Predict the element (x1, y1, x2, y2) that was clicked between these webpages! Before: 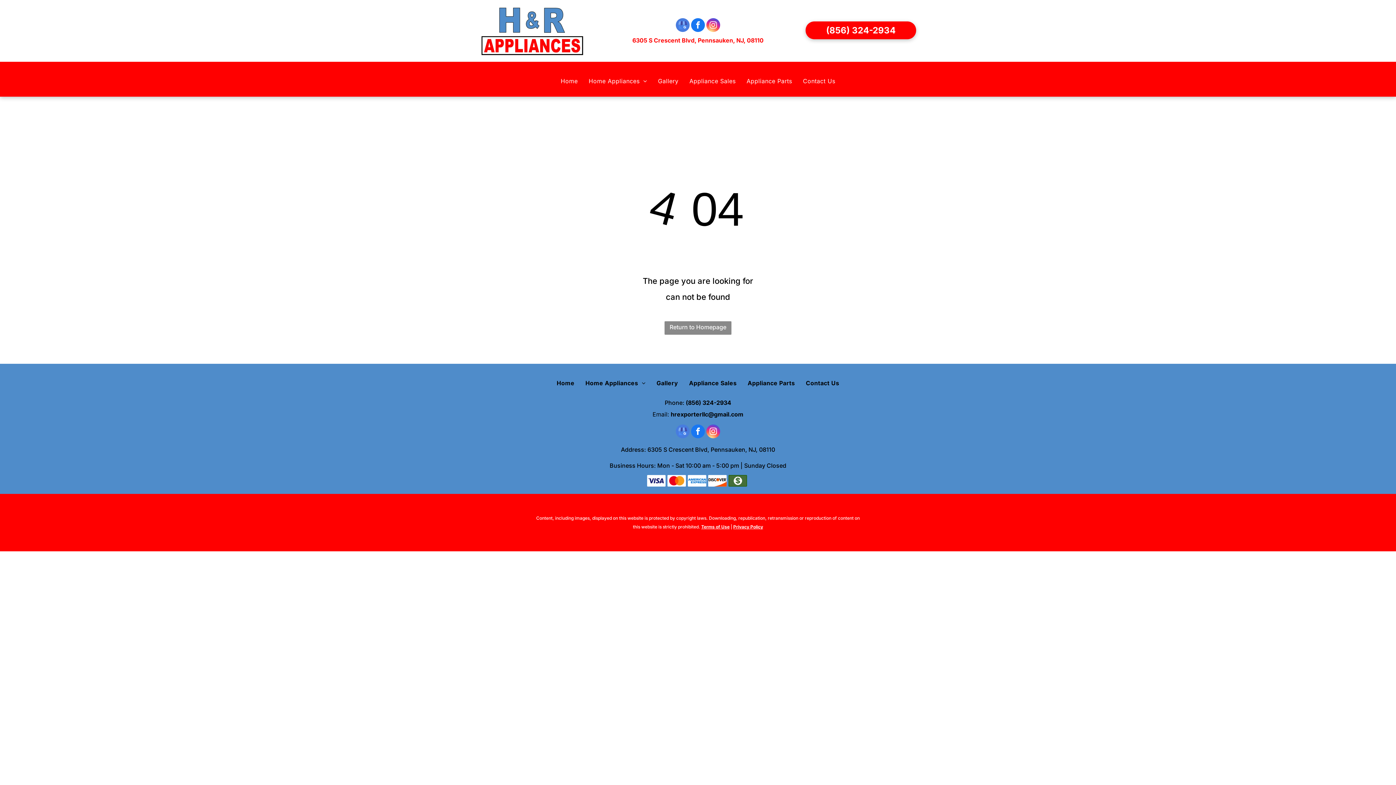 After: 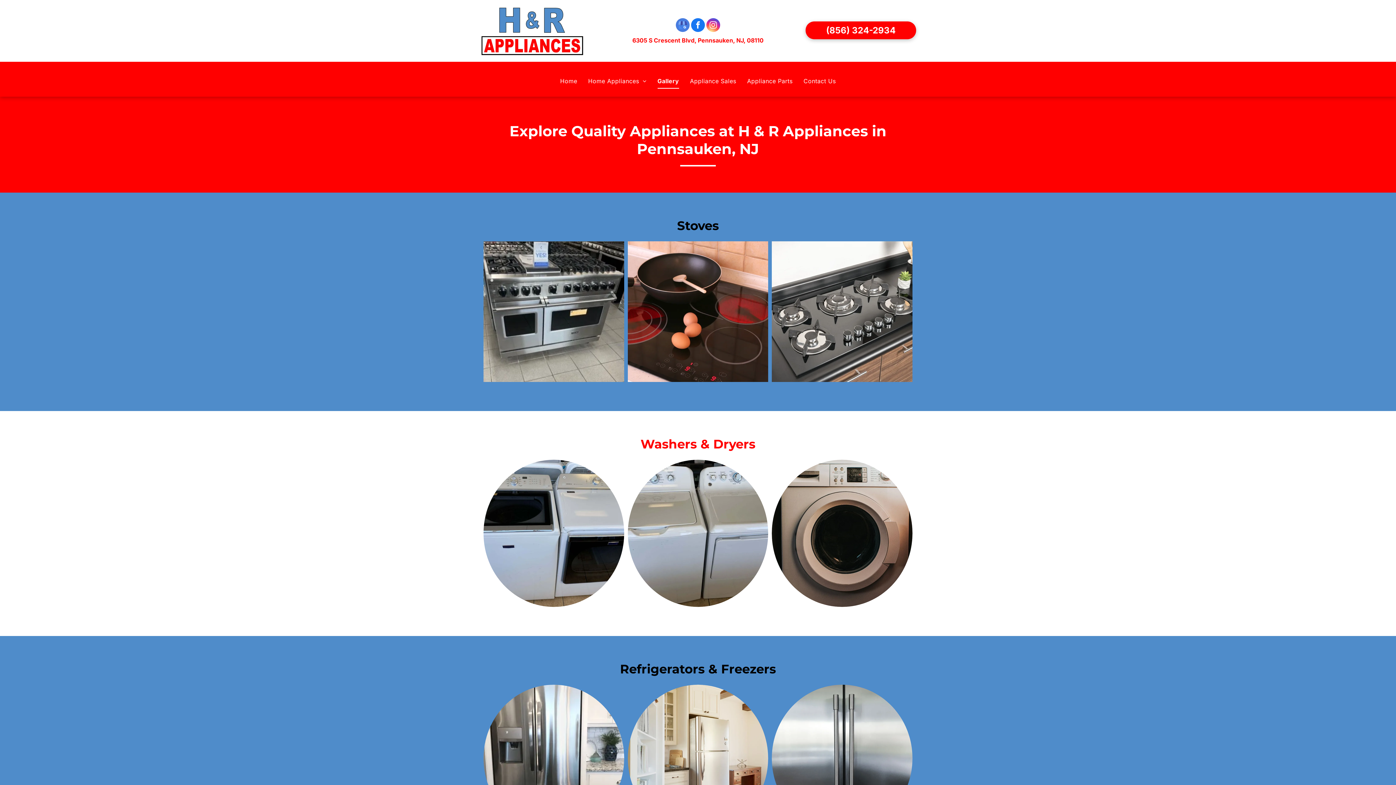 Action: label: Gallery bbox: (651, 375, 683, 390)